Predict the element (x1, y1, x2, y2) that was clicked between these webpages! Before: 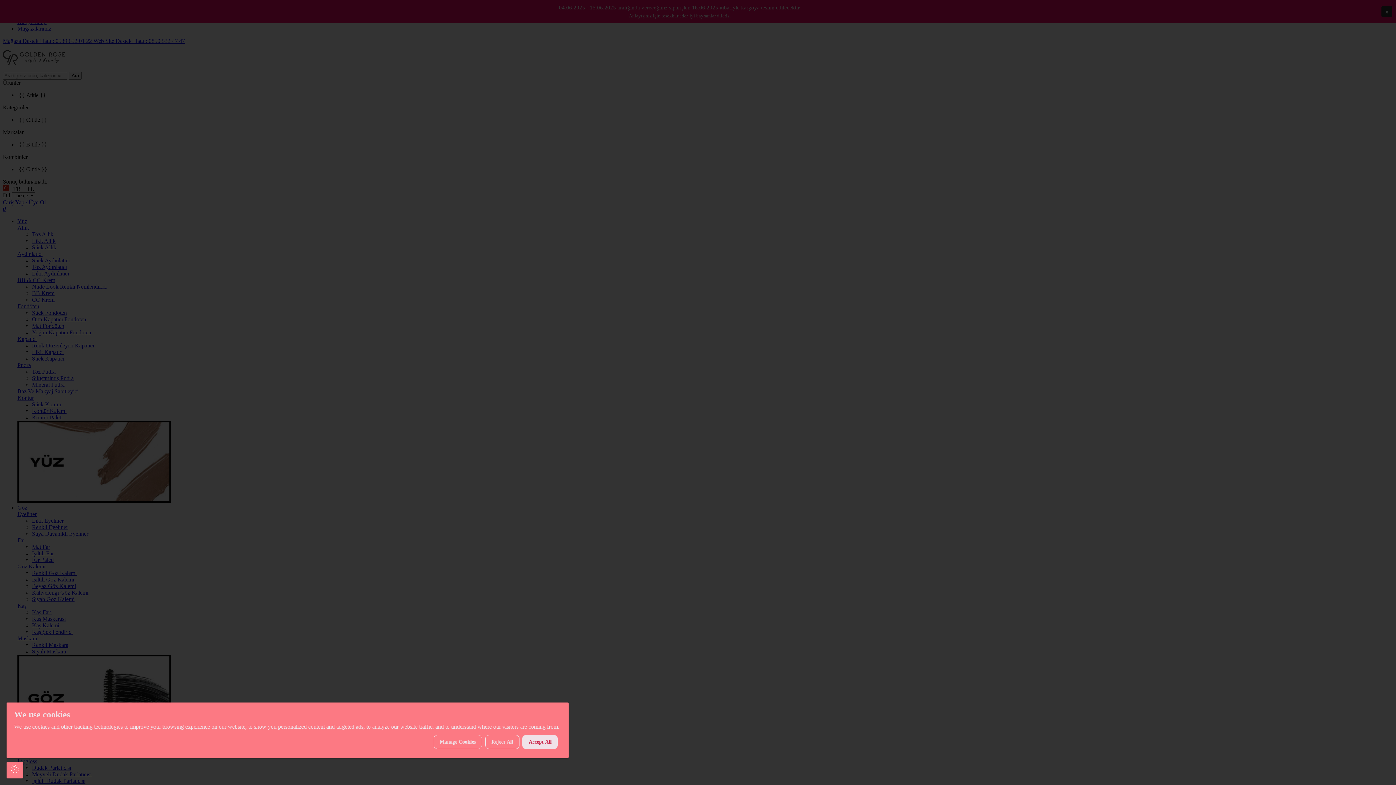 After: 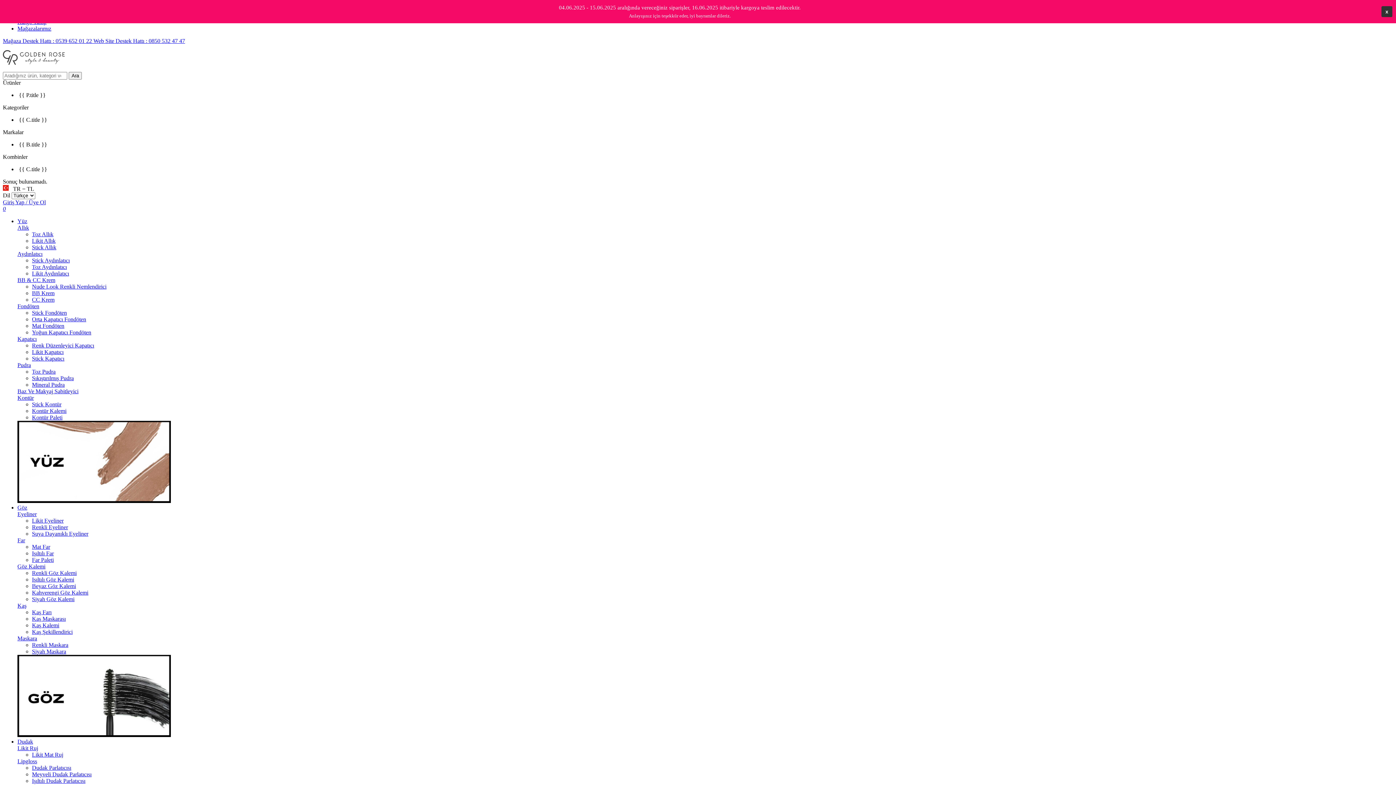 Action: bbox: (522, 735, 557, 749) label: Accept All